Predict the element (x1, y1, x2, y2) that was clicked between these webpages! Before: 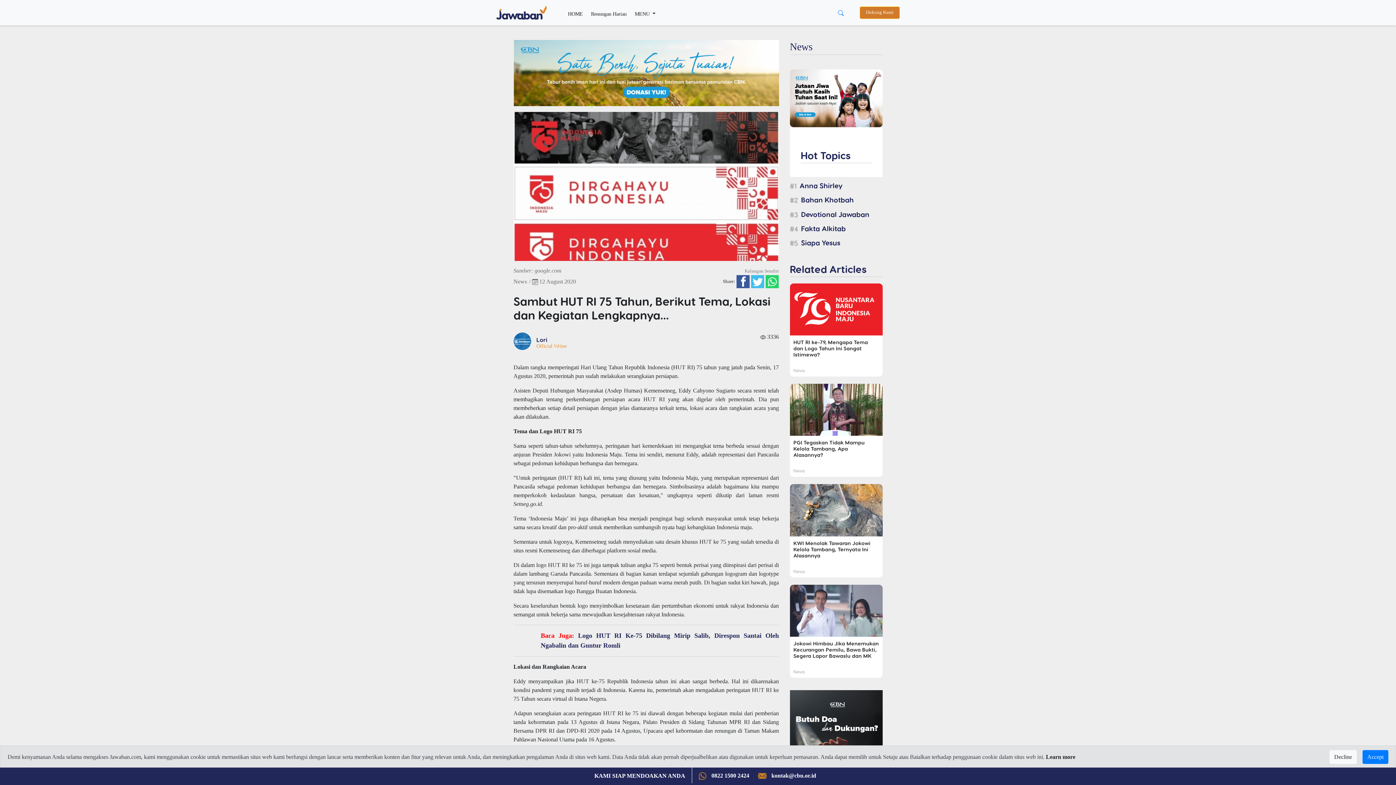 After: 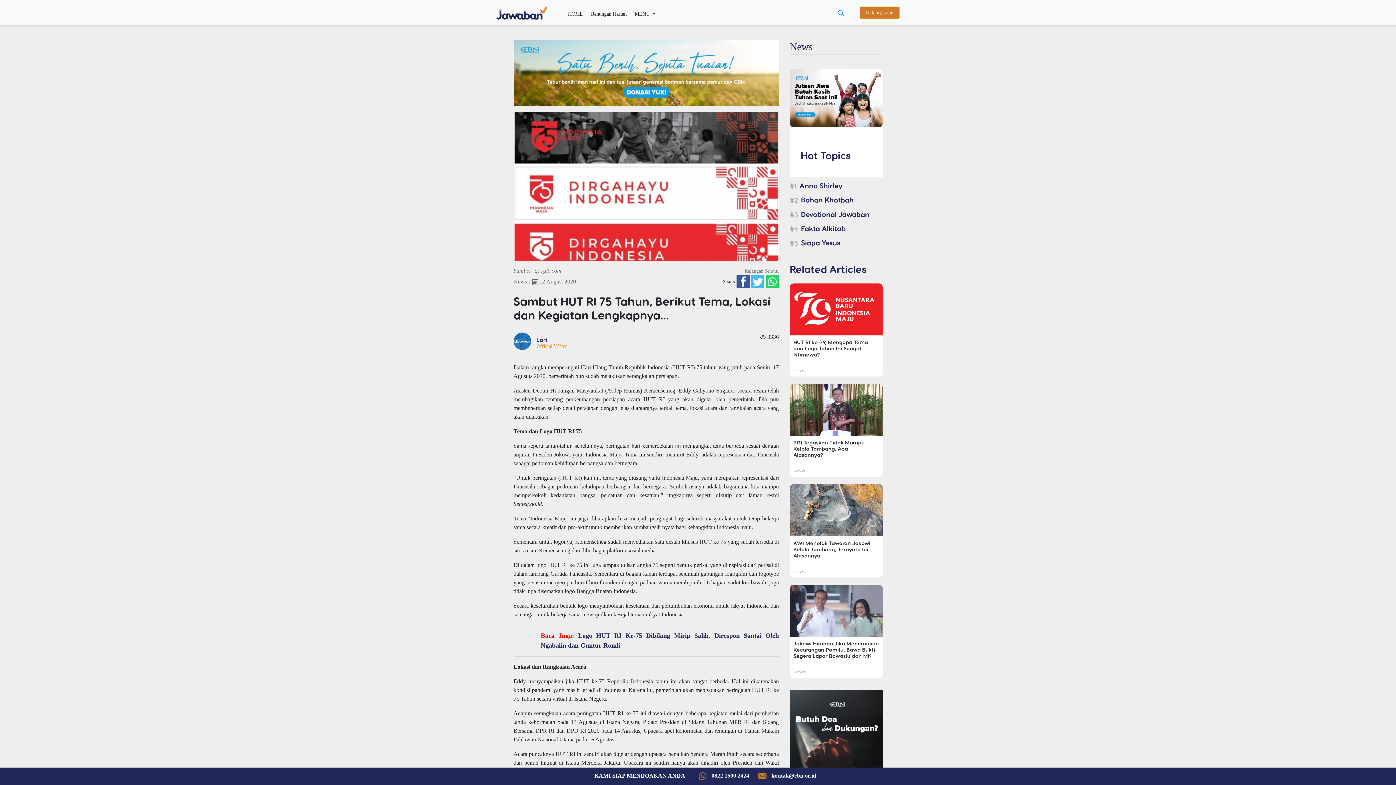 Action: bbox: (1329, 750, 1357, 764) label: Close